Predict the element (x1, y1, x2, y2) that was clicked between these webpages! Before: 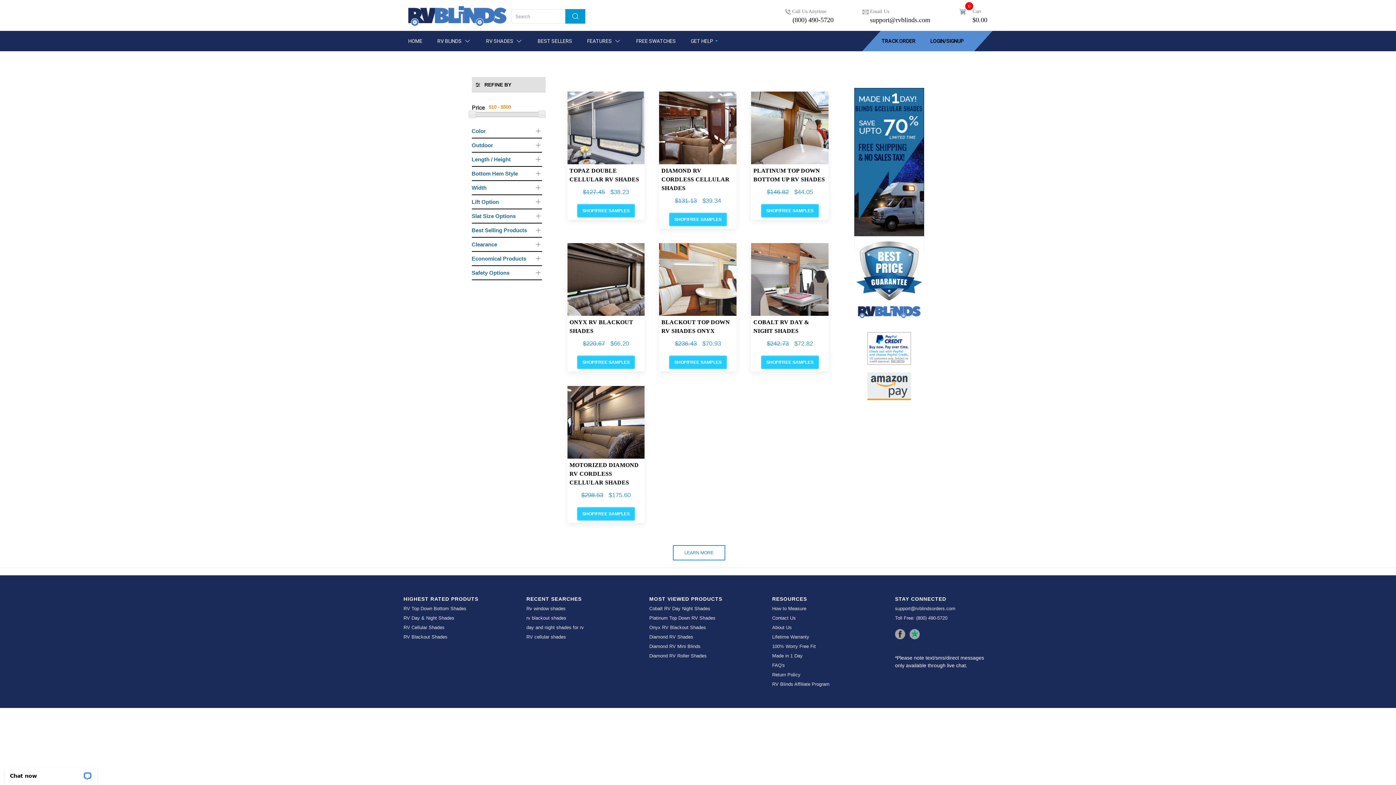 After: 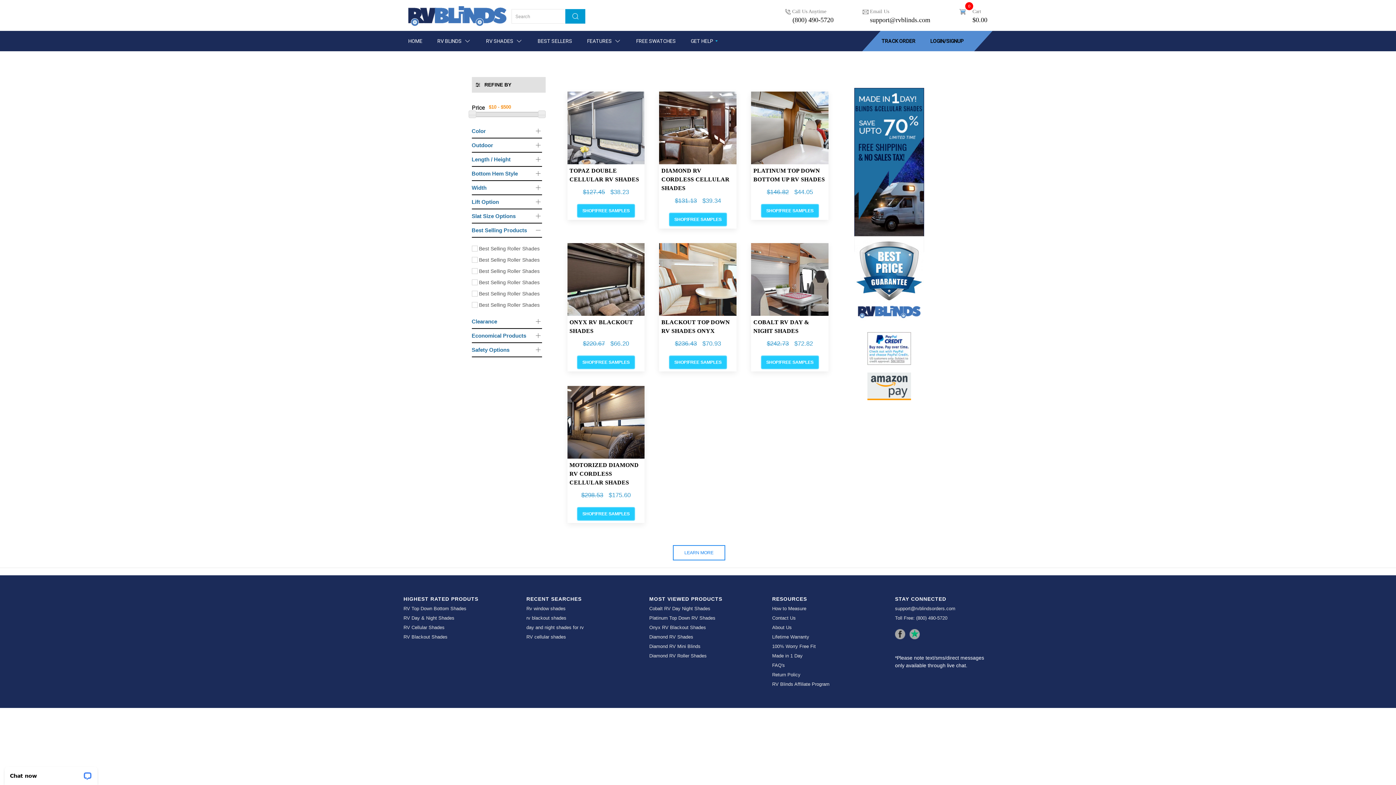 Action: label: Best Selling Products bbox: (471, 223, 542, 237)